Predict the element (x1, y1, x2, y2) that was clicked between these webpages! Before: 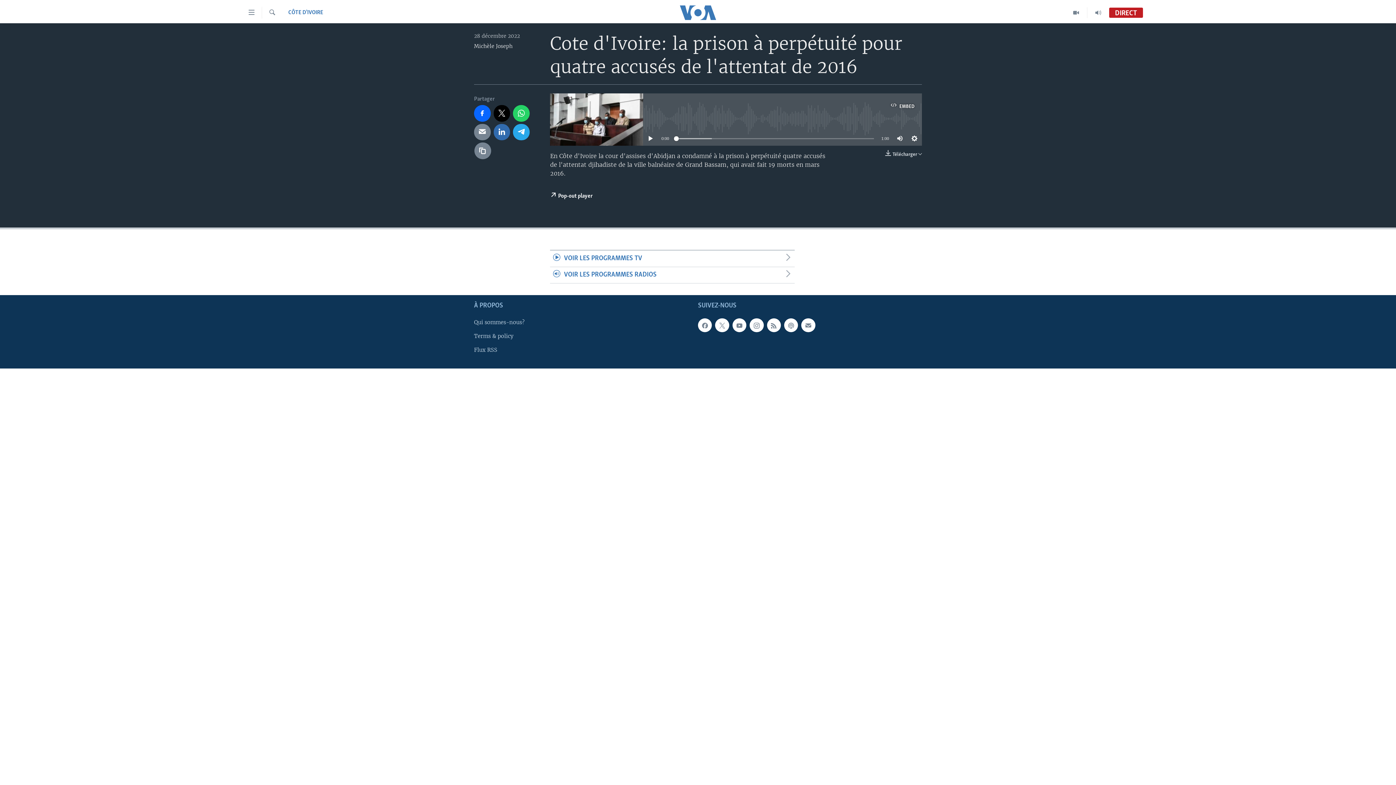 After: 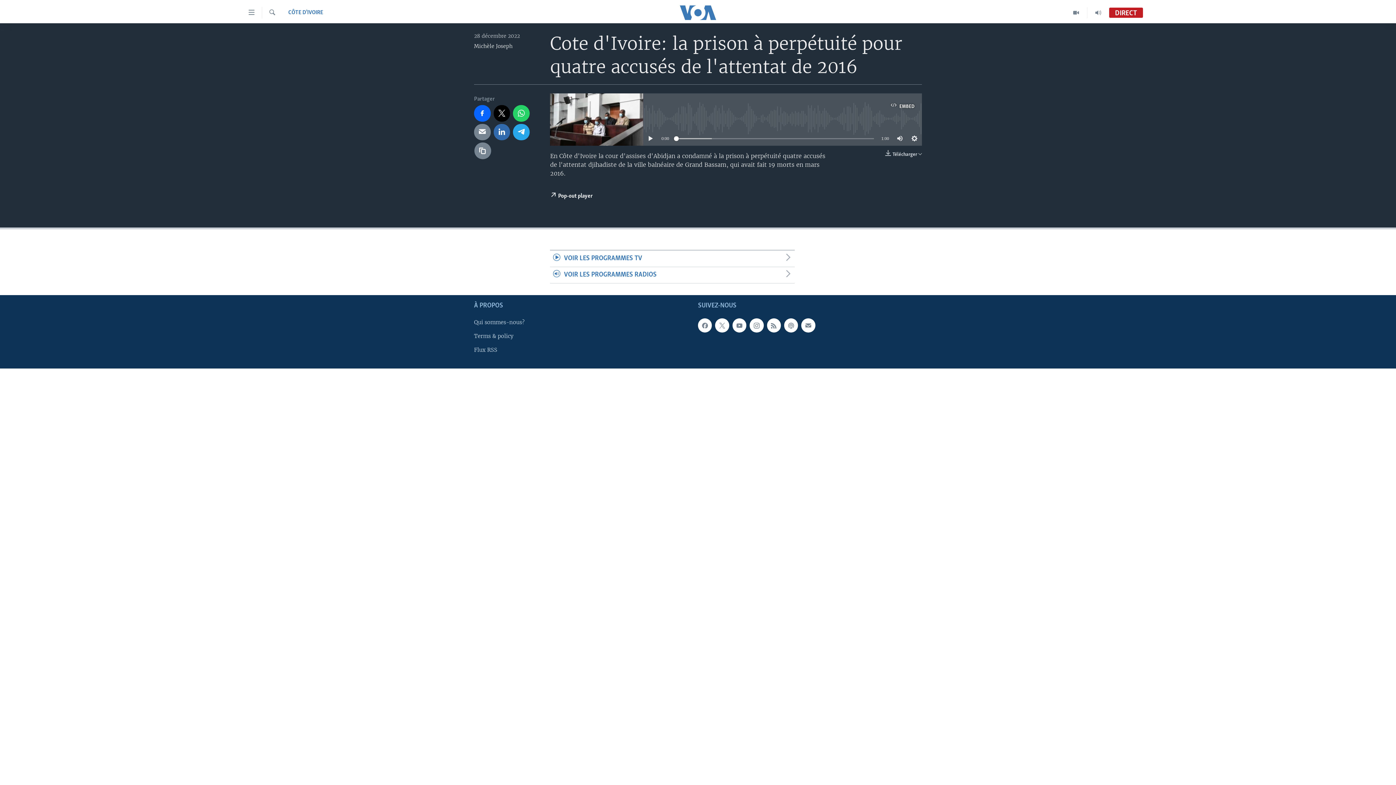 Action: bbox: (674, 136, 678, 140)